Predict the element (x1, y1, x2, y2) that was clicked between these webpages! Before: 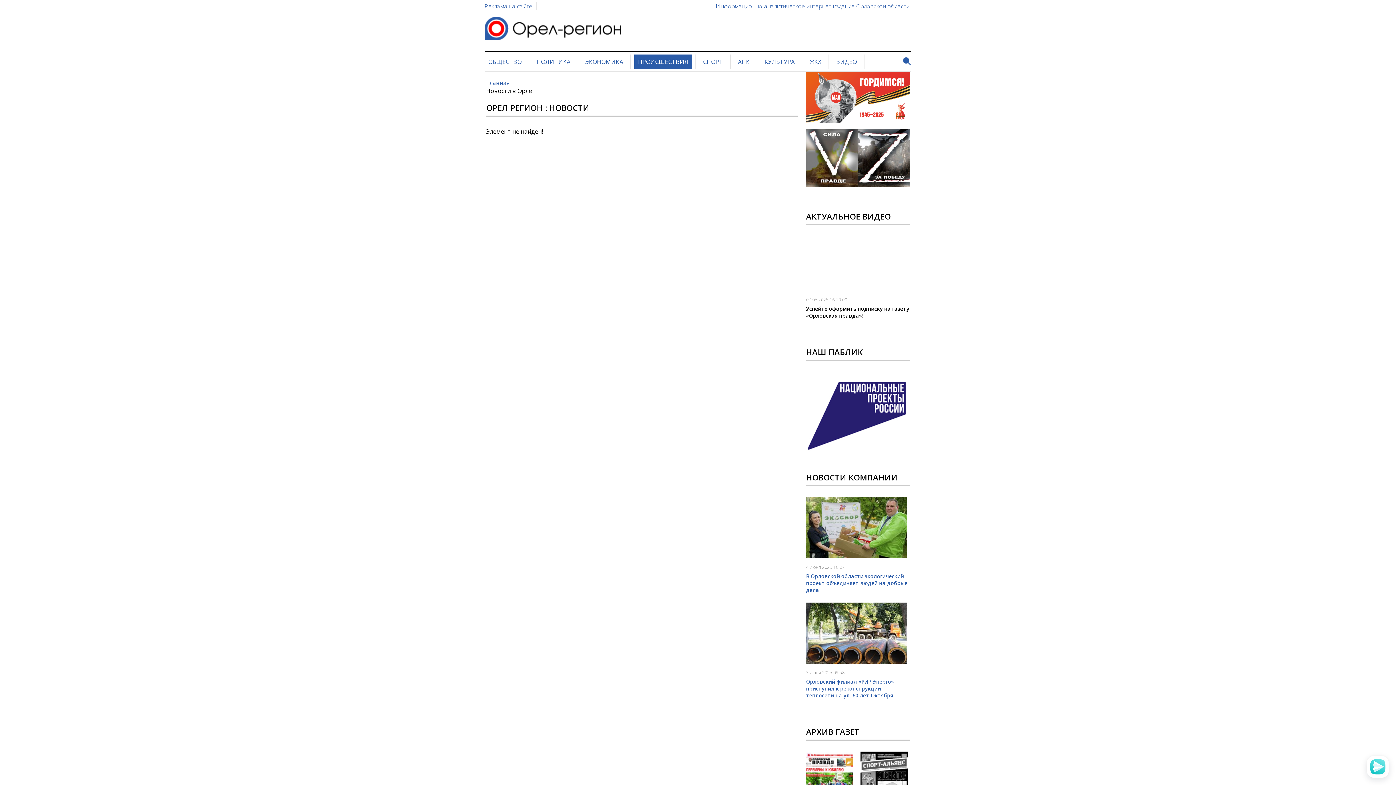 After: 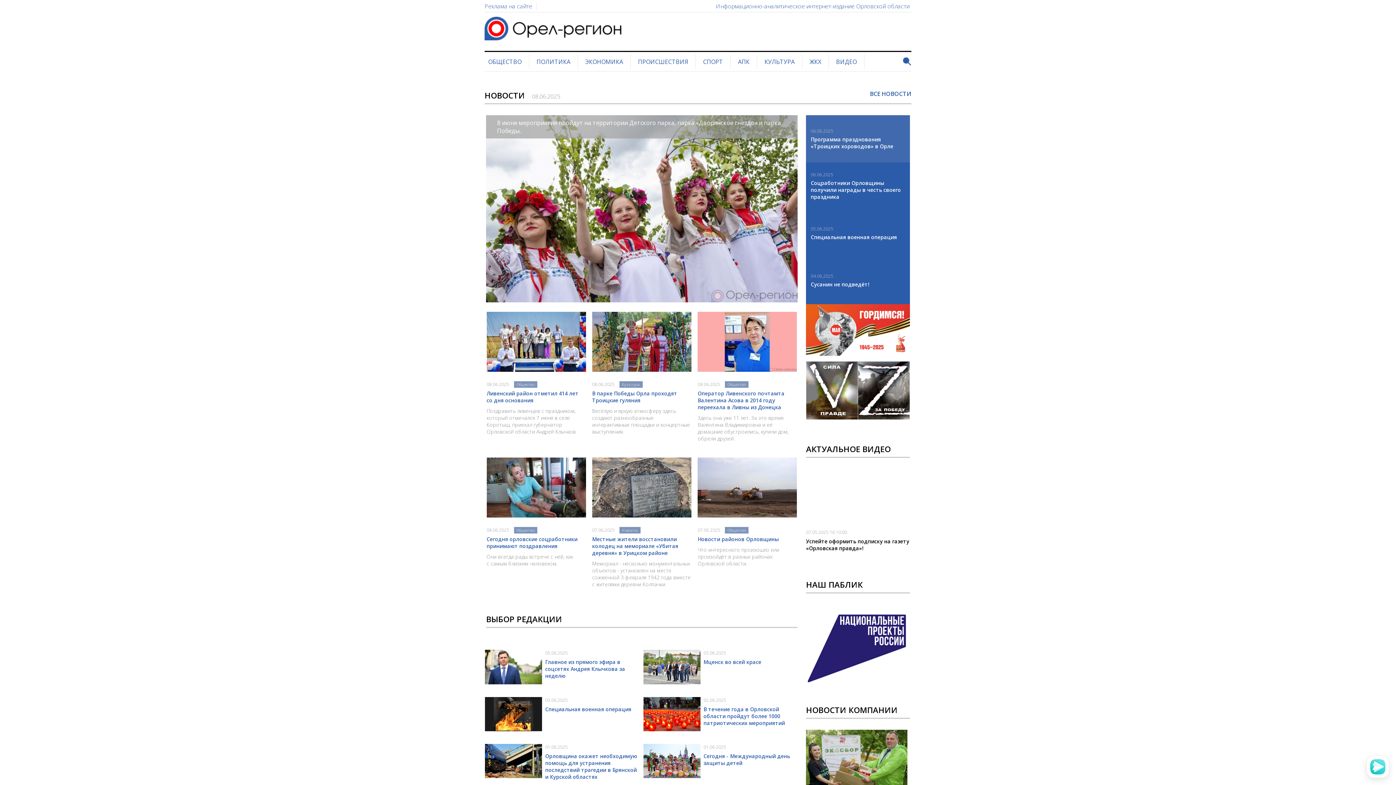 Action: bbox: (484, 16, 621, 42)